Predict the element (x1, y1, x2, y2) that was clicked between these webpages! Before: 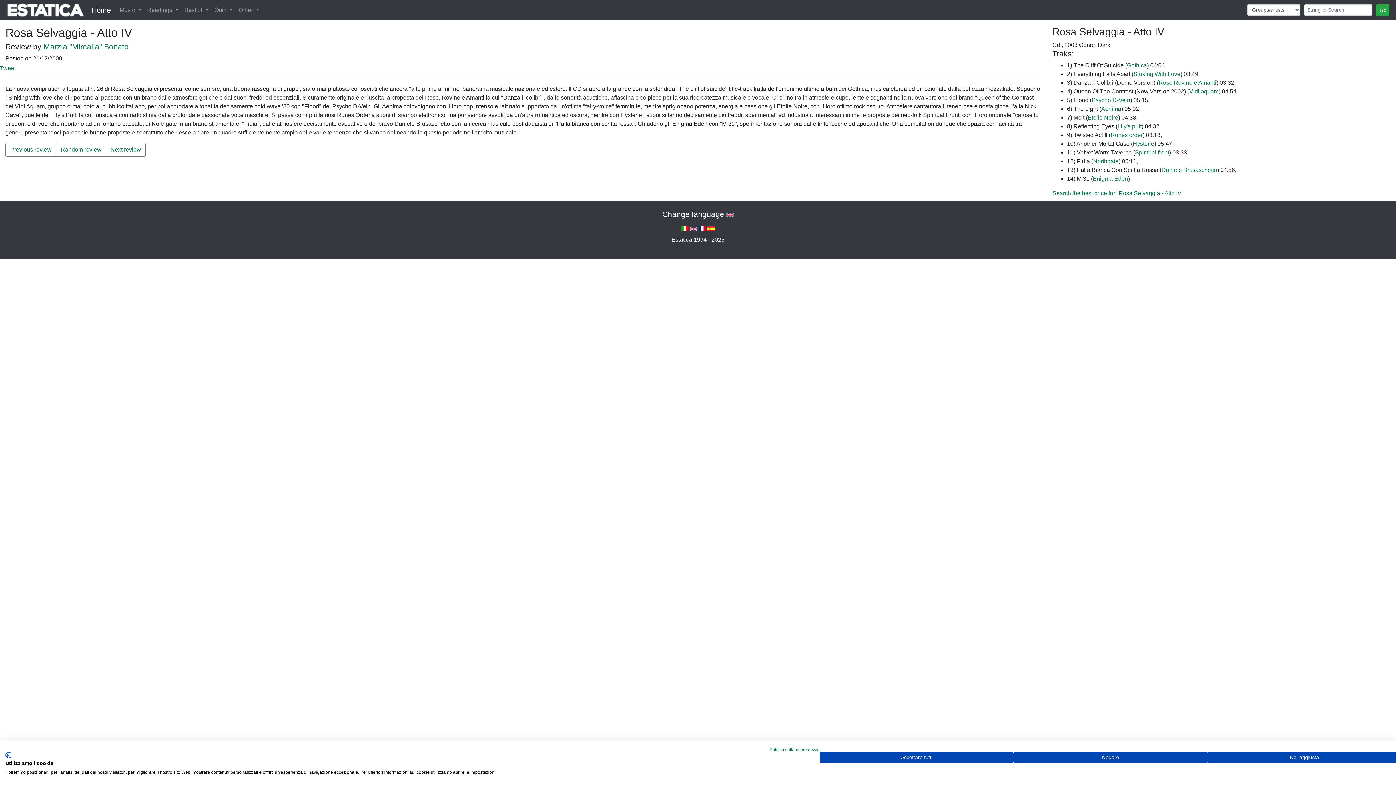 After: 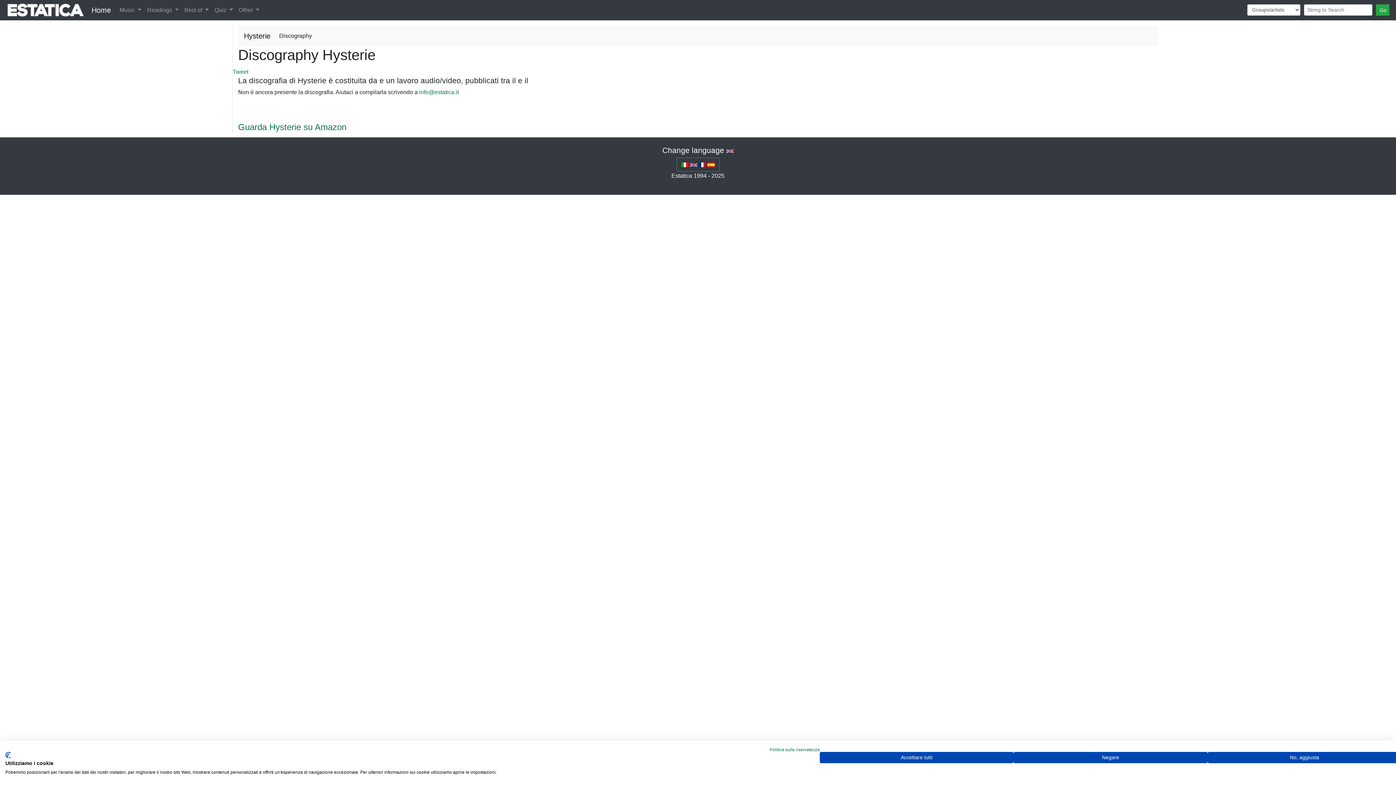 Action: bbox: (1133, 140, 1154, 146) label: Hysterie